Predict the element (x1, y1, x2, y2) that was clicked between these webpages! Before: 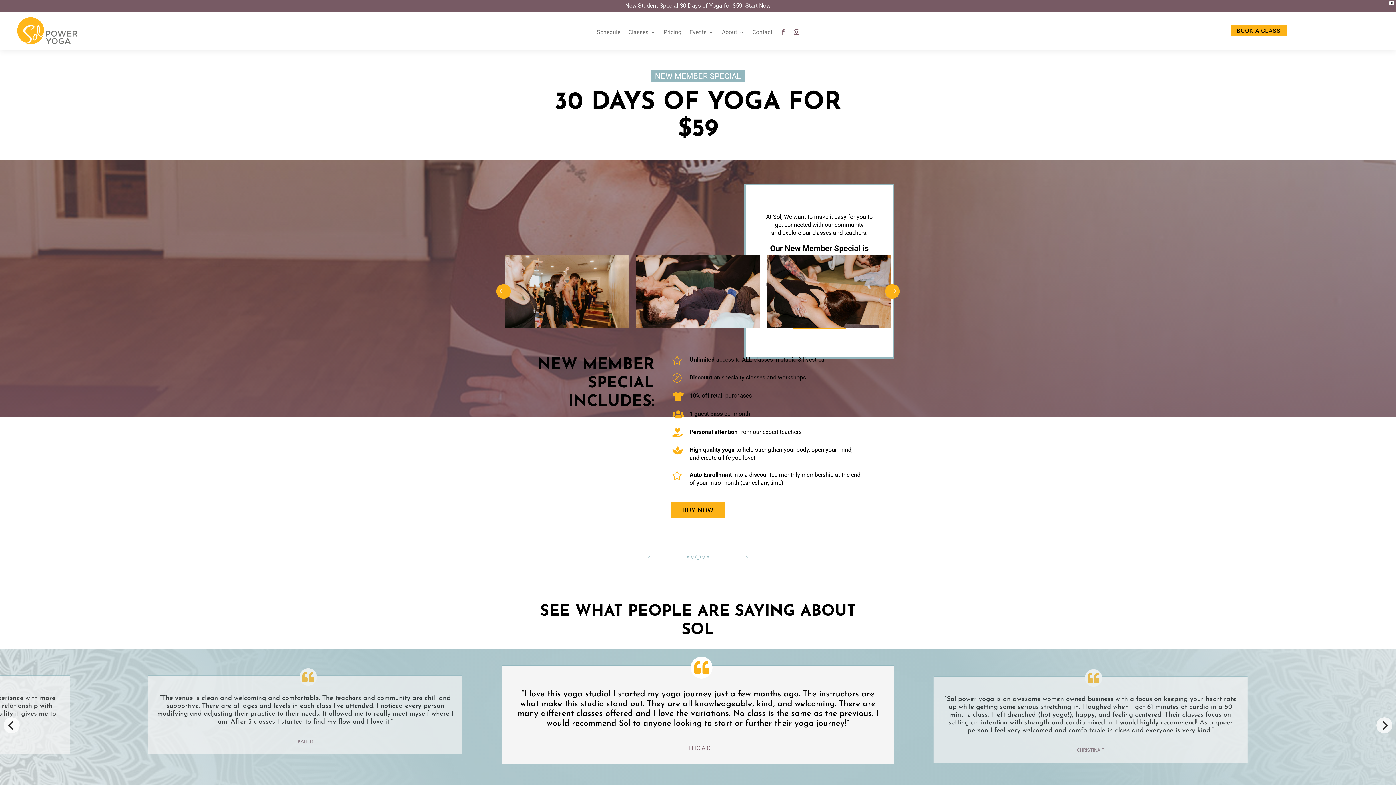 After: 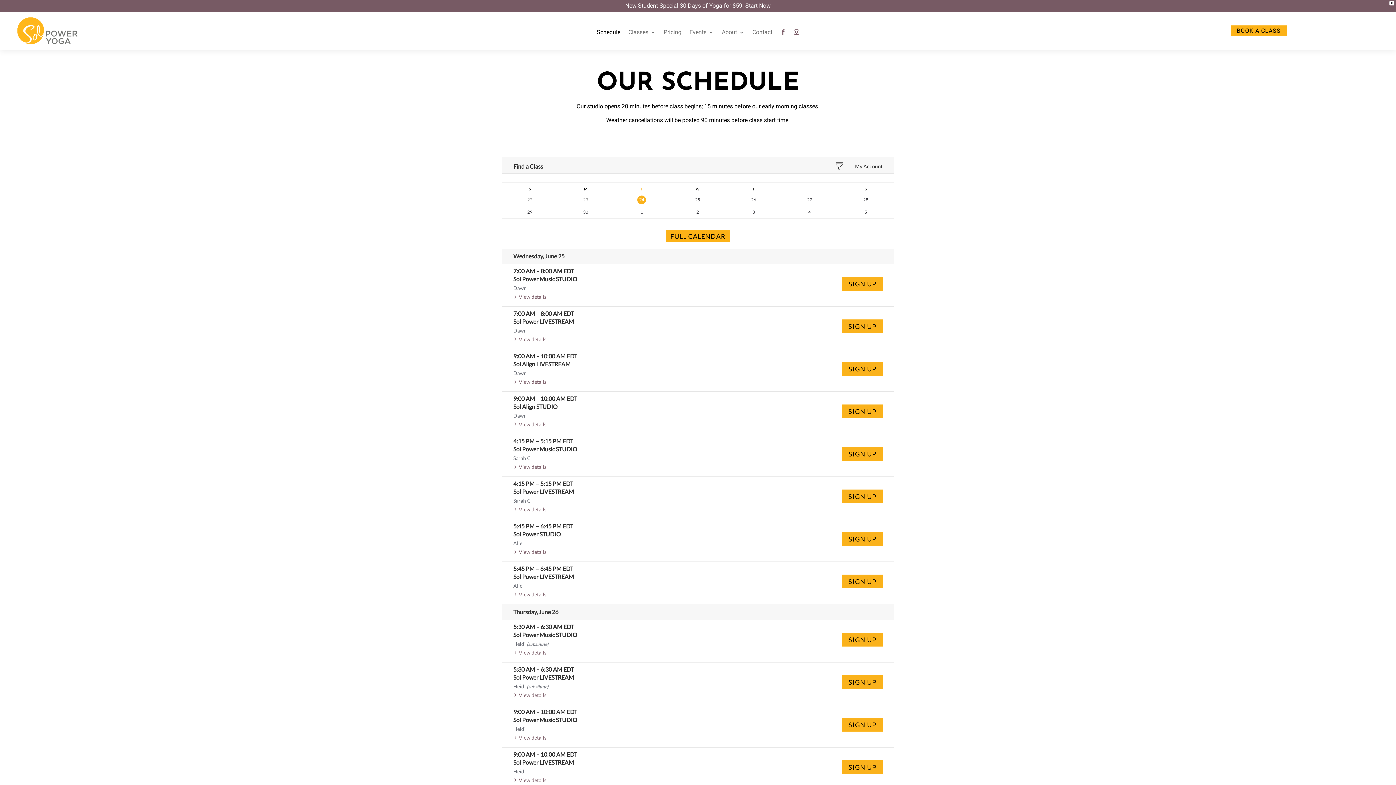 Action: label: Schedule bbox: (596, 25, 620, 38)